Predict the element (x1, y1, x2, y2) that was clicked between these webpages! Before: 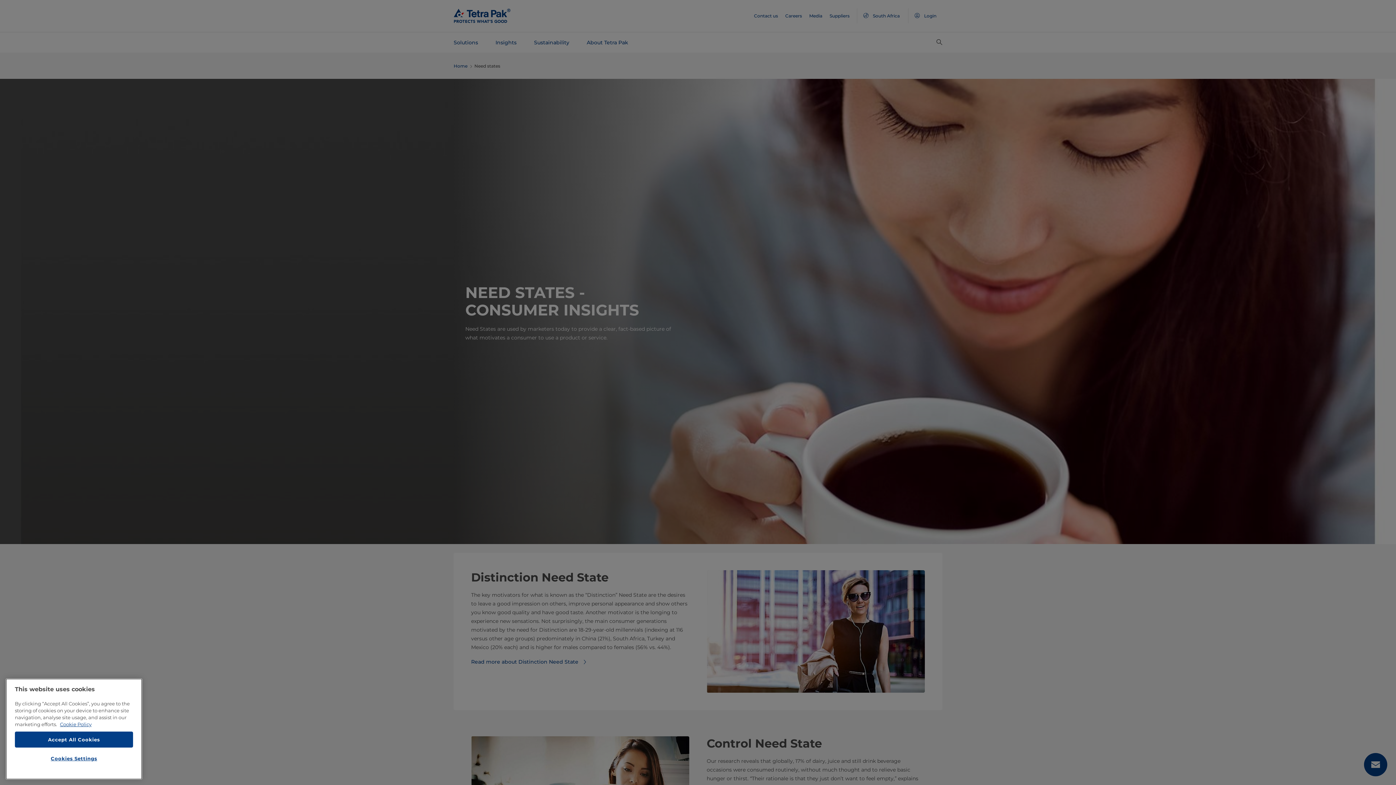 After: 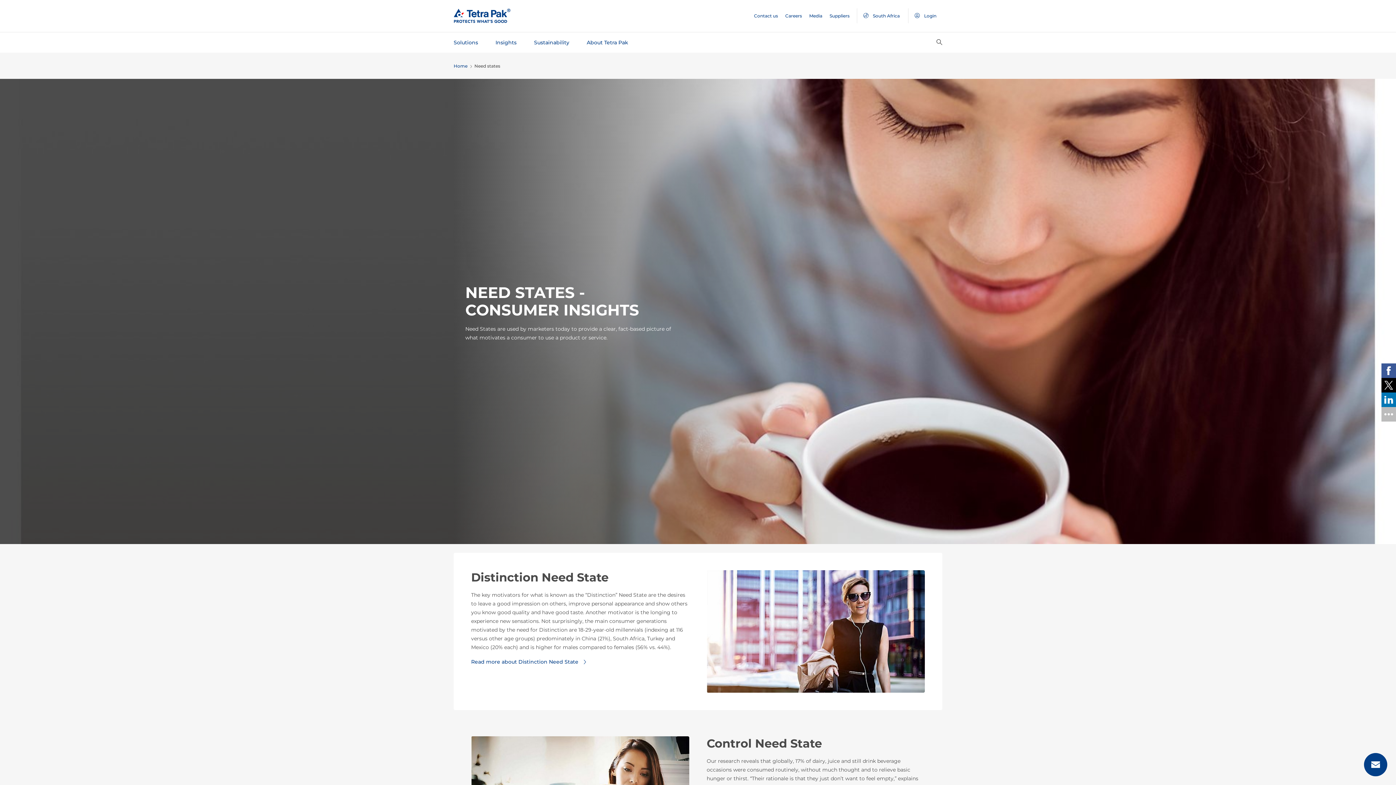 Action: bbox: (14, 732, 133, 748) label: Accept All Cookies